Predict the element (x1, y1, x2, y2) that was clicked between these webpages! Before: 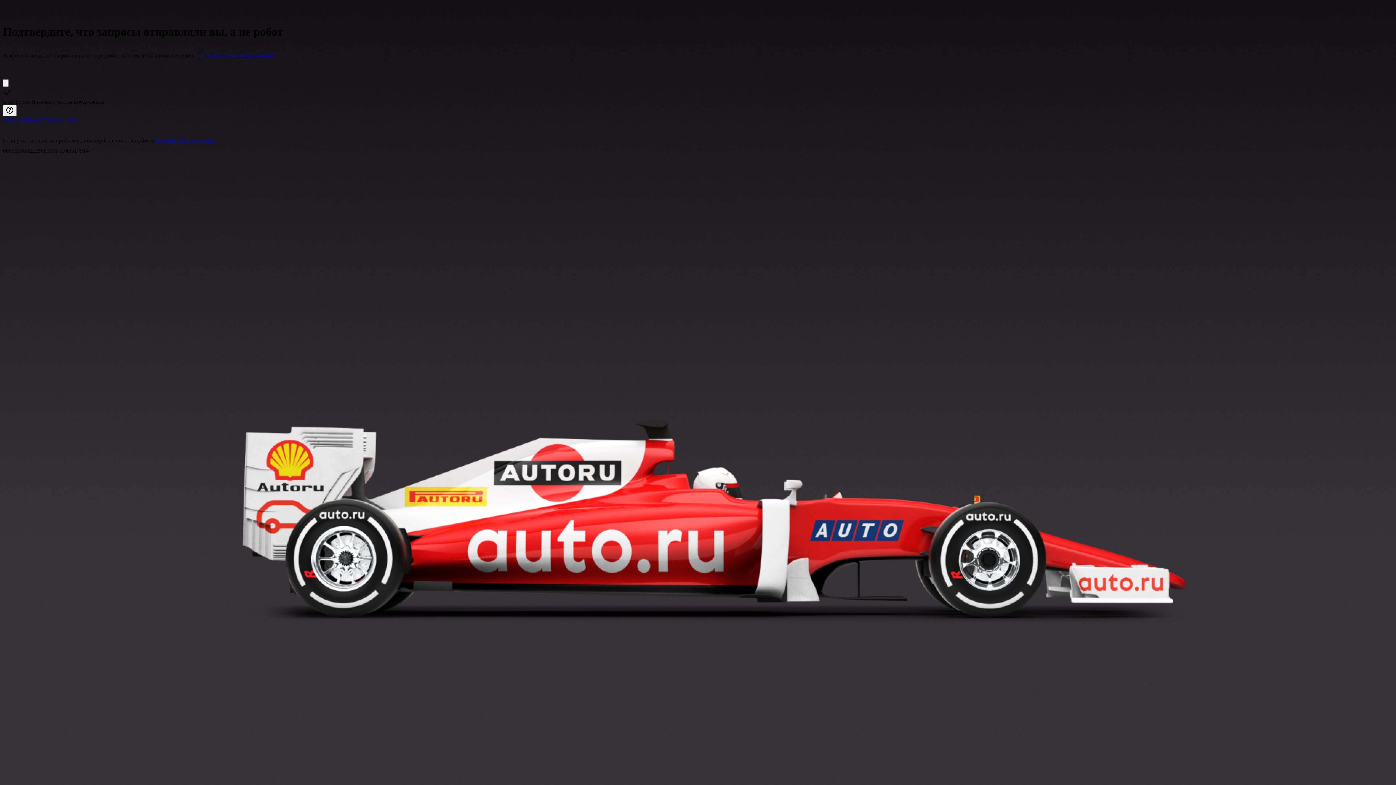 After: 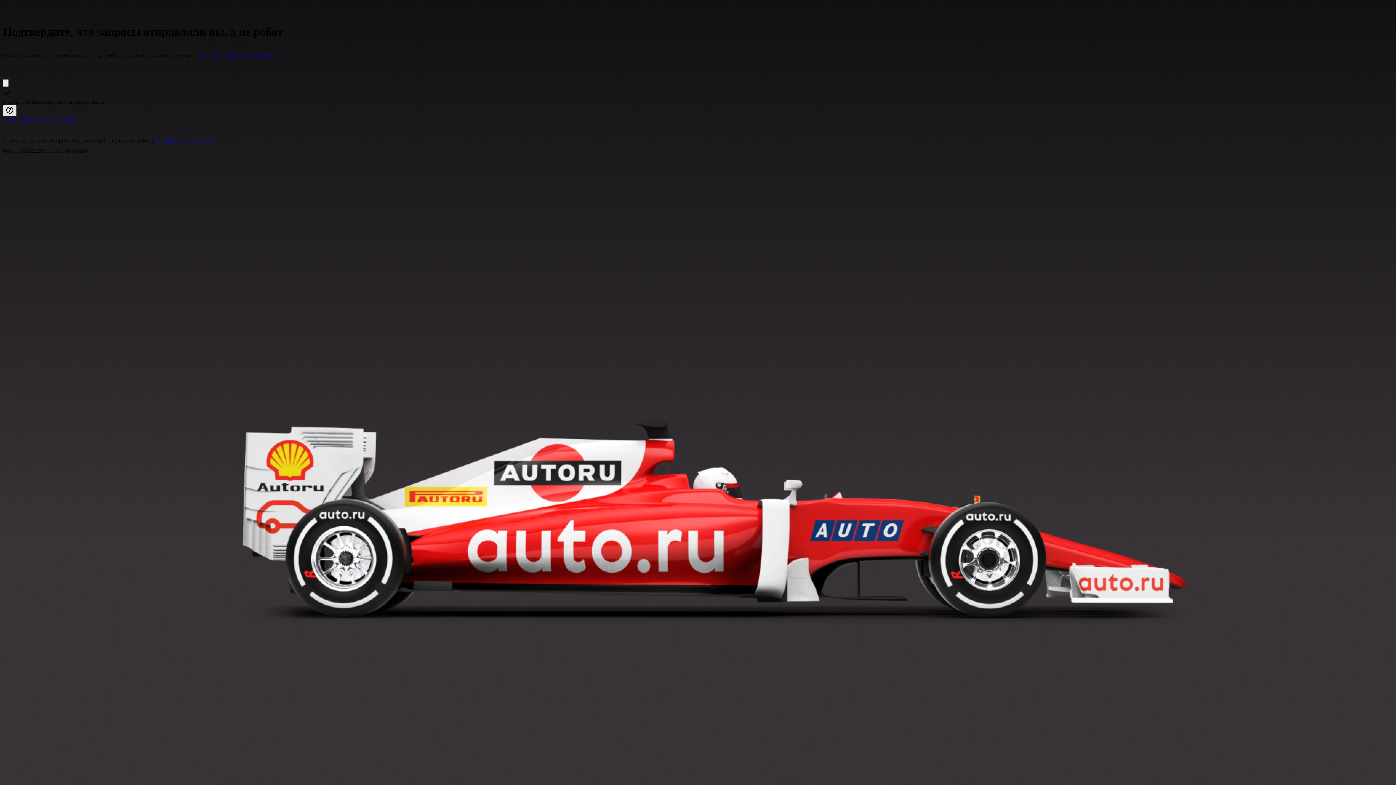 Action: label: Показать ссылки bbox: (2, 105, 16, 116)